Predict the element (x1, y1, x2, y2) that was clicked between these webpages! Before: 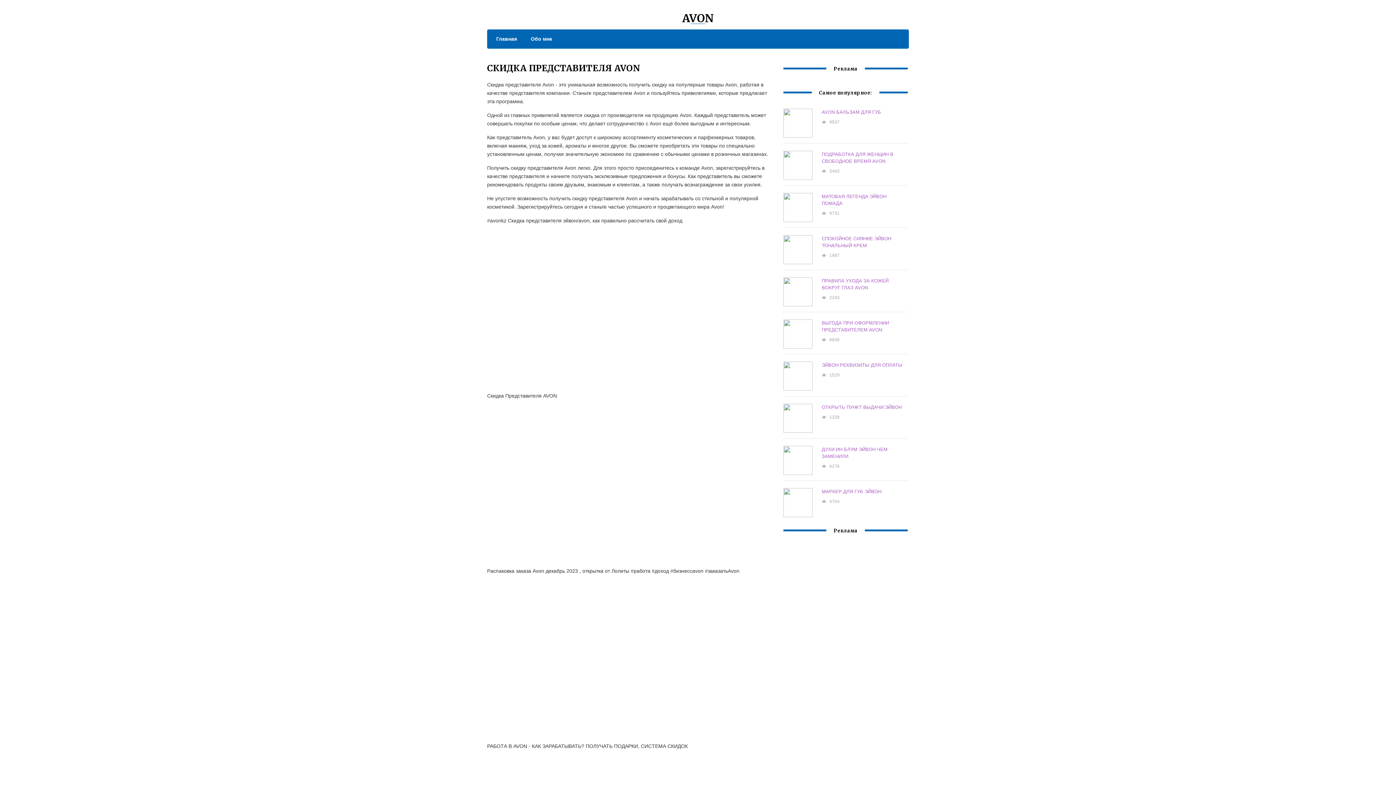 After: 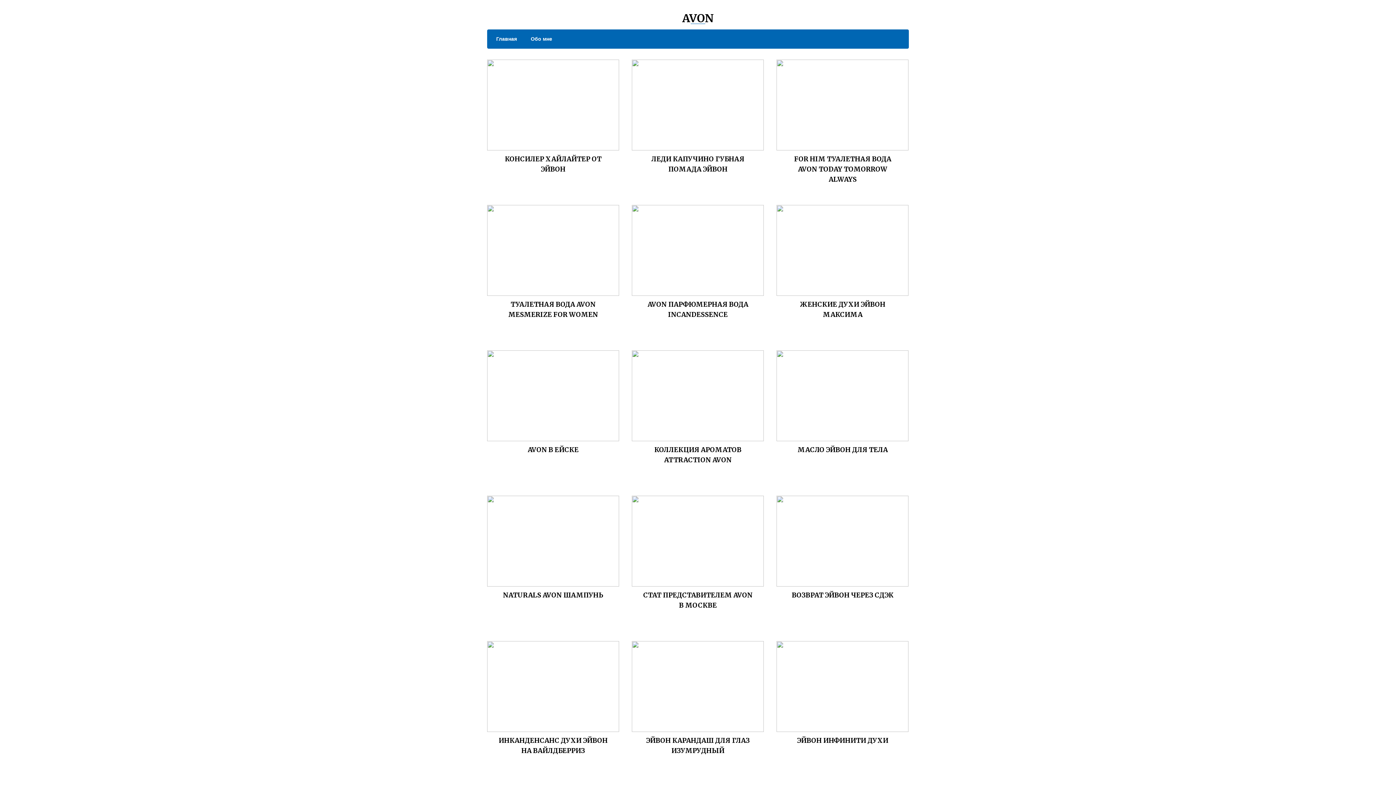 Action: label: Главная bbox: (489, 34, 517, 43)